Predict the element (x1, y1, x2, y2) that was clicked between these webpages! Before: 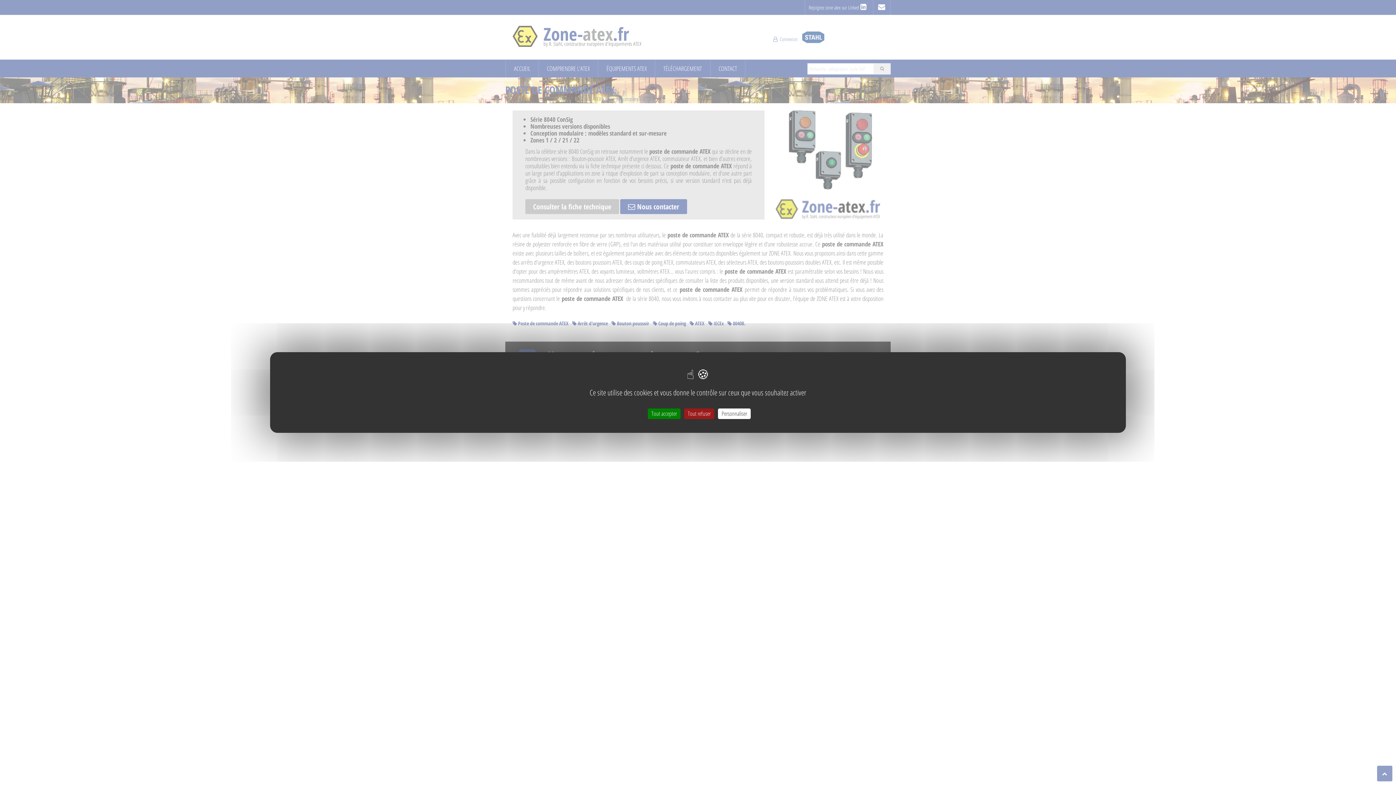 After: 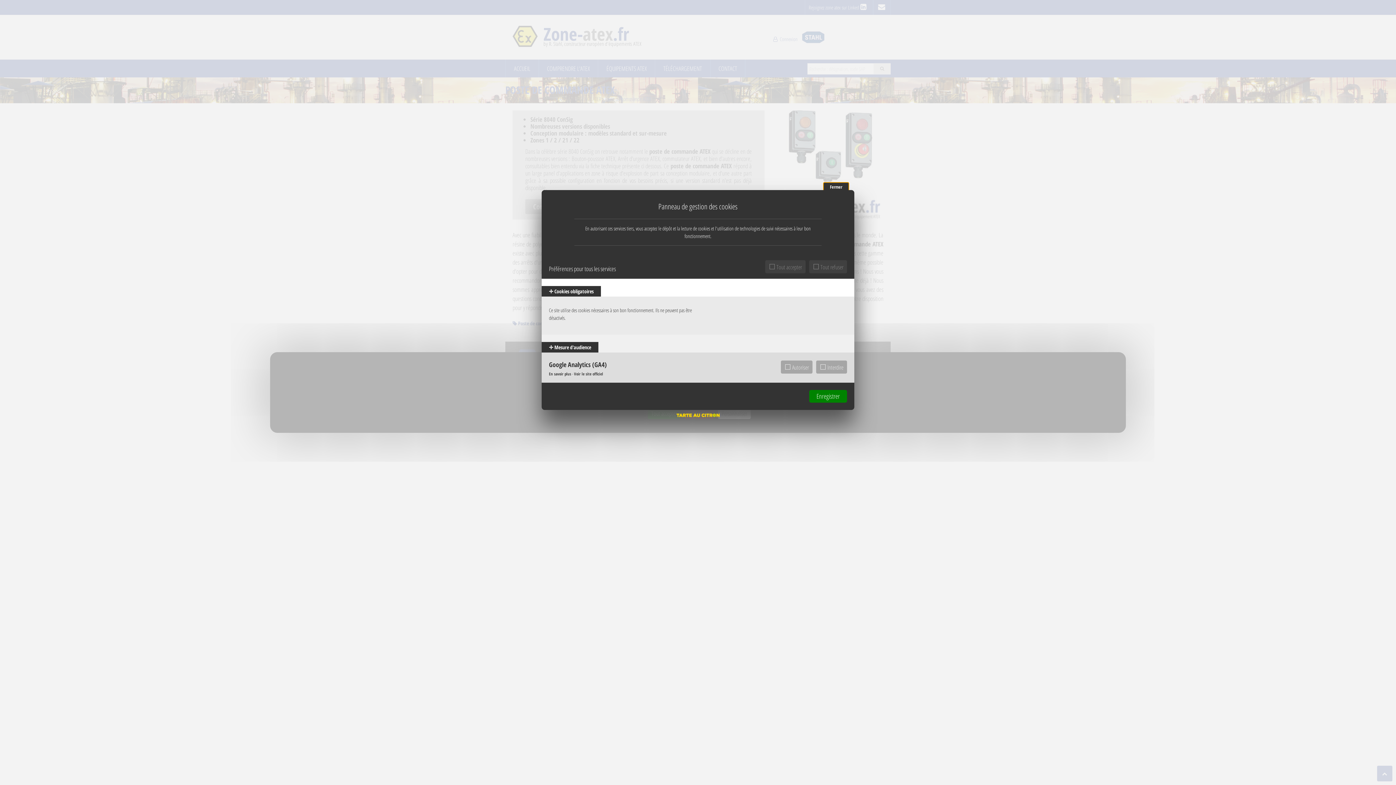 Action: label: Personnaliser (fenêtre modale) bbox: (718, 408, 750, 419)